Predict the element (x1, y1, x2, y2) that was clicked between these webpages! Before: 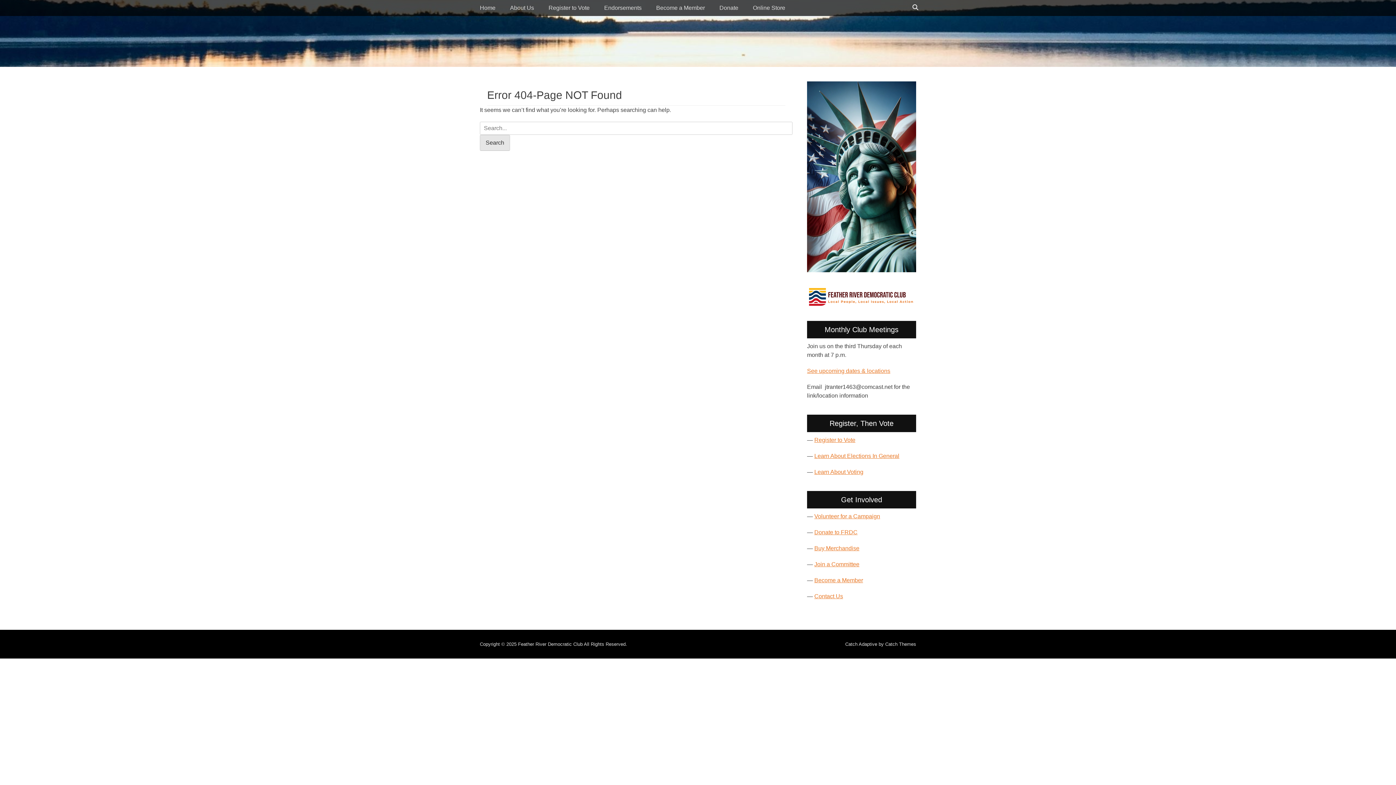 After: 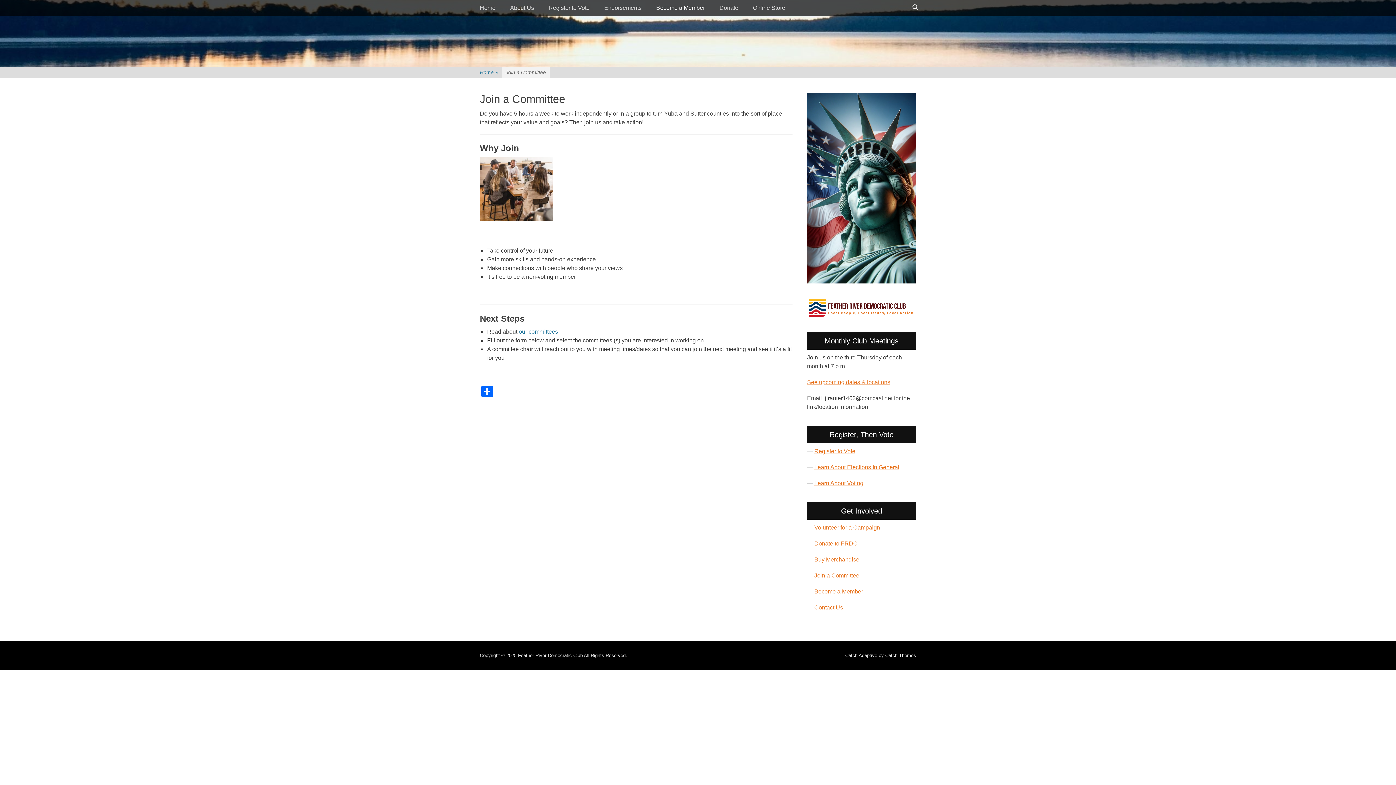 Action: label: Join a Committee bbox: (814, 561, 859, 567)